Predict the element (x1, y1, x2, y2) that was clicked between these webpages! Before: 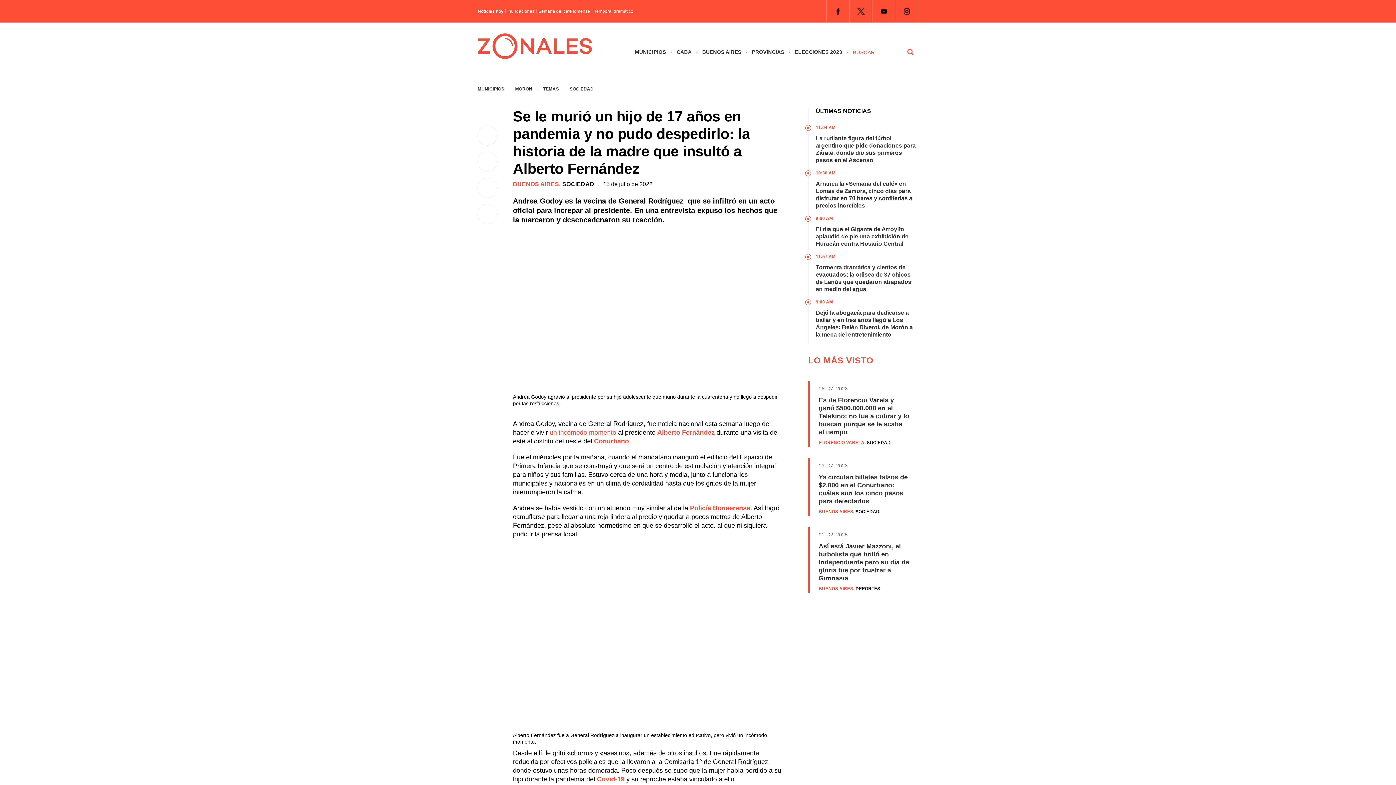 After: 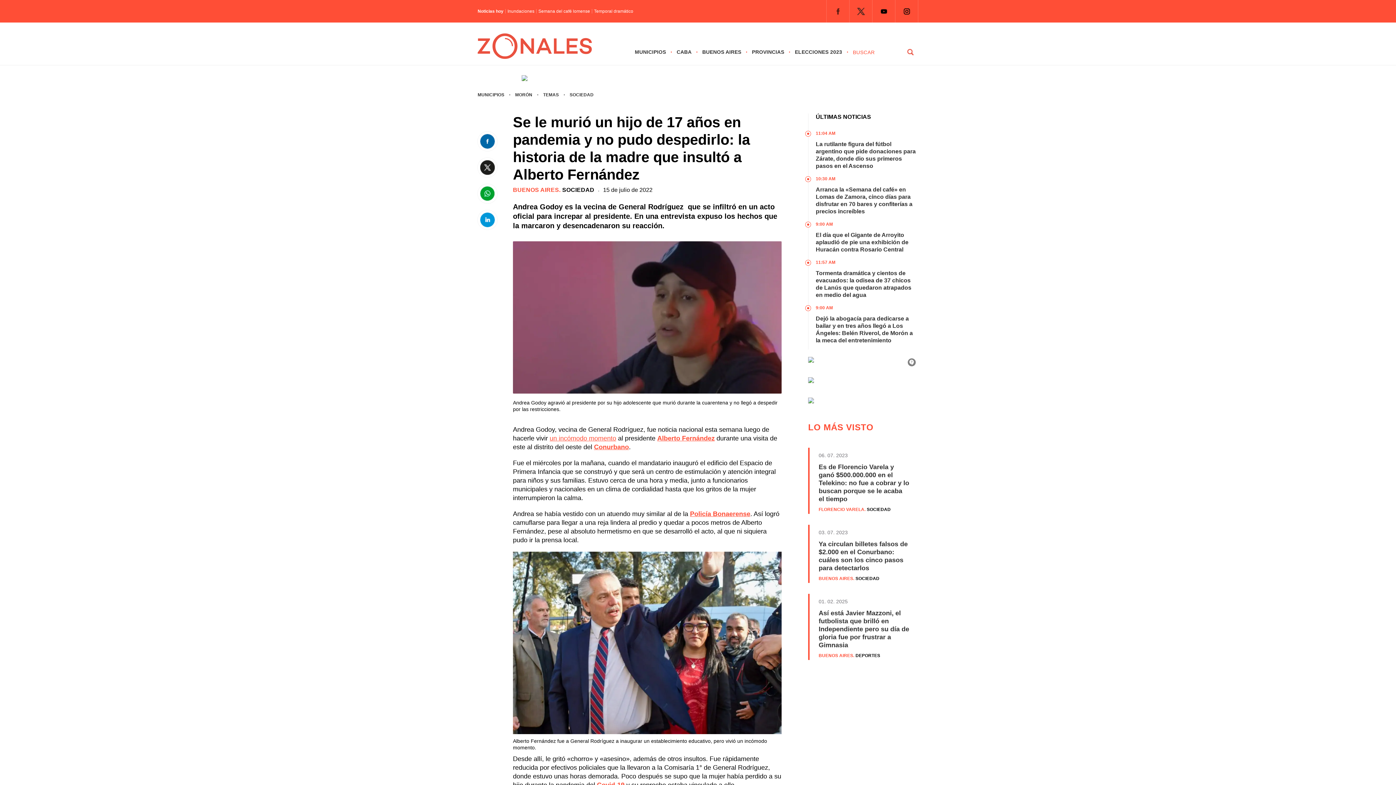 Action: label: Facebook bbox: (830, 3, 846, 19)